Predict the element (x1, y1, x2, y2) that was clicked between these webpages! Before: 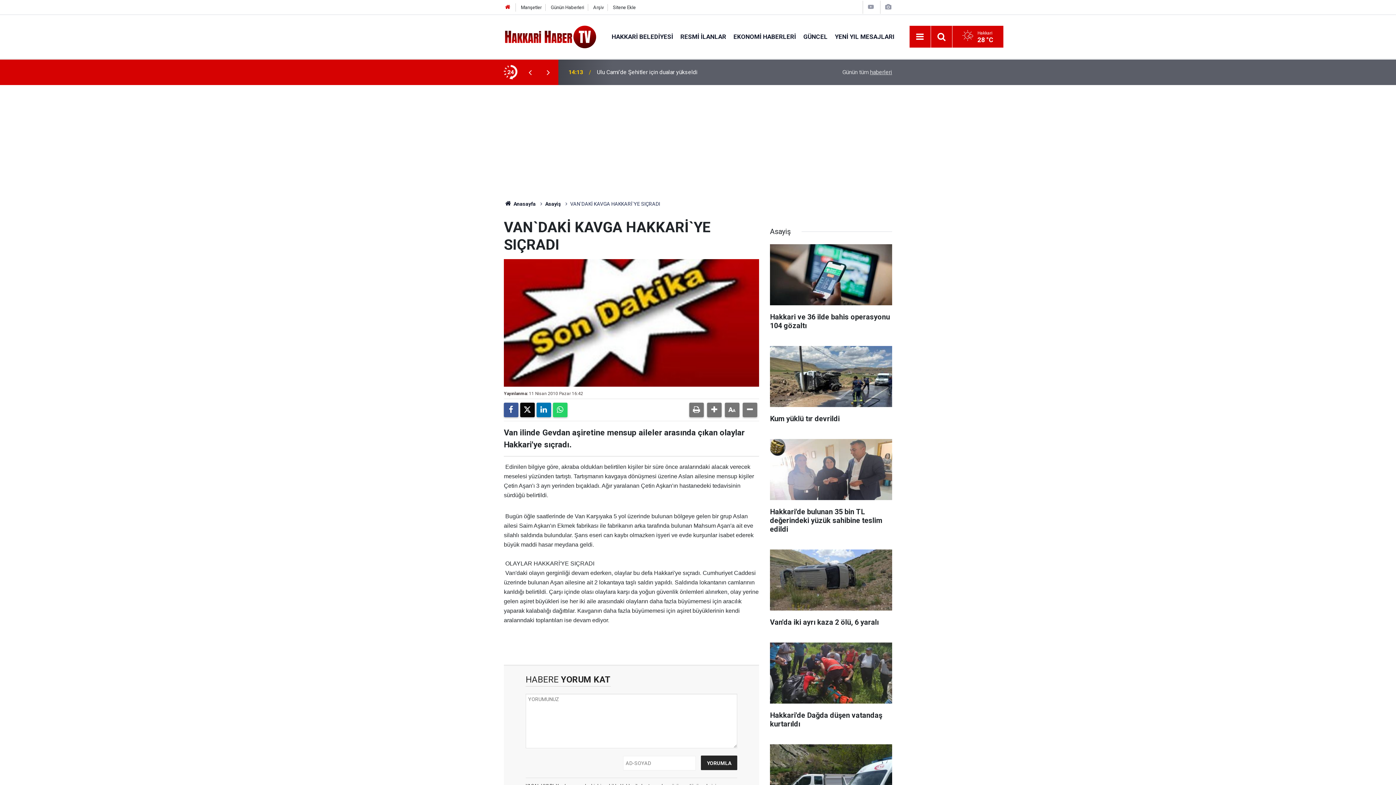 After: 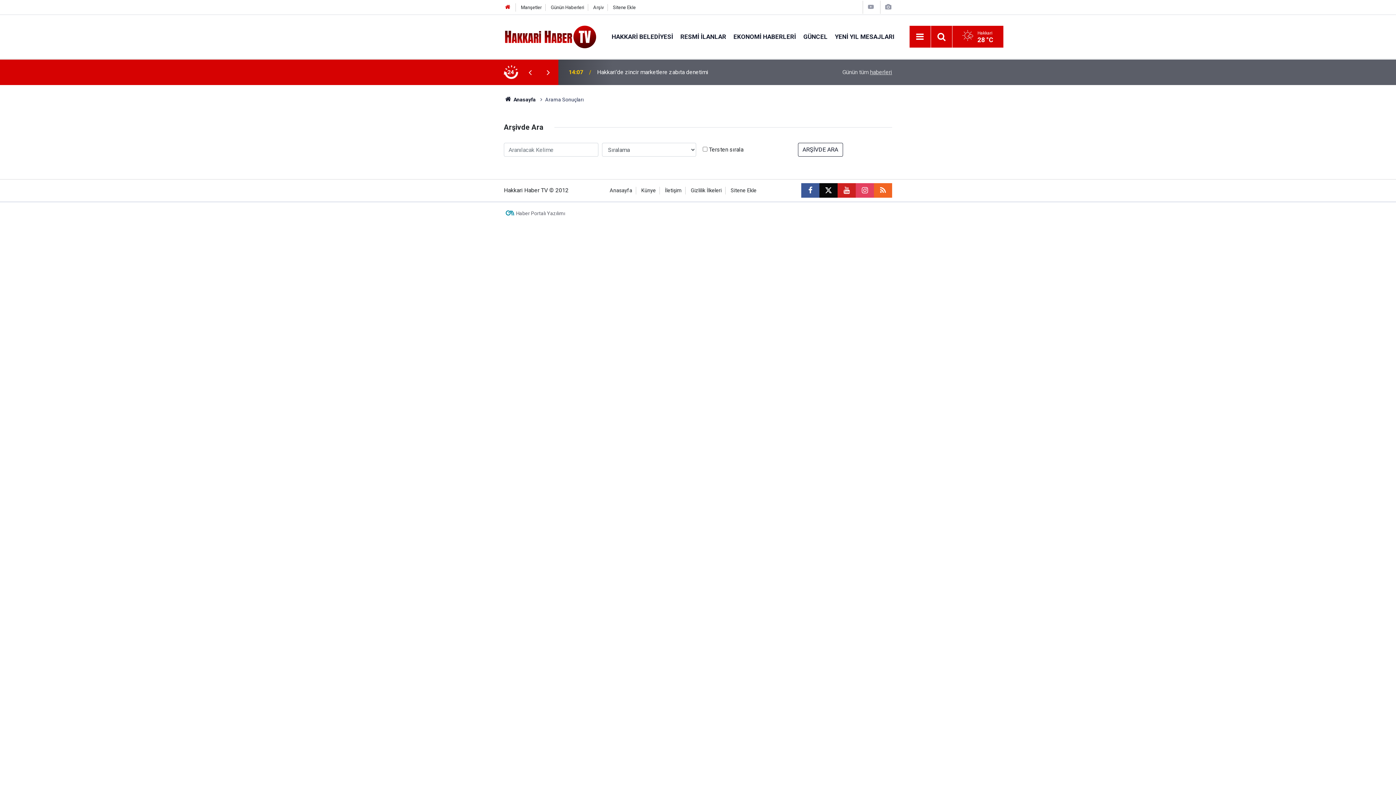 Action: bbox: (935, 30, 948, 43)